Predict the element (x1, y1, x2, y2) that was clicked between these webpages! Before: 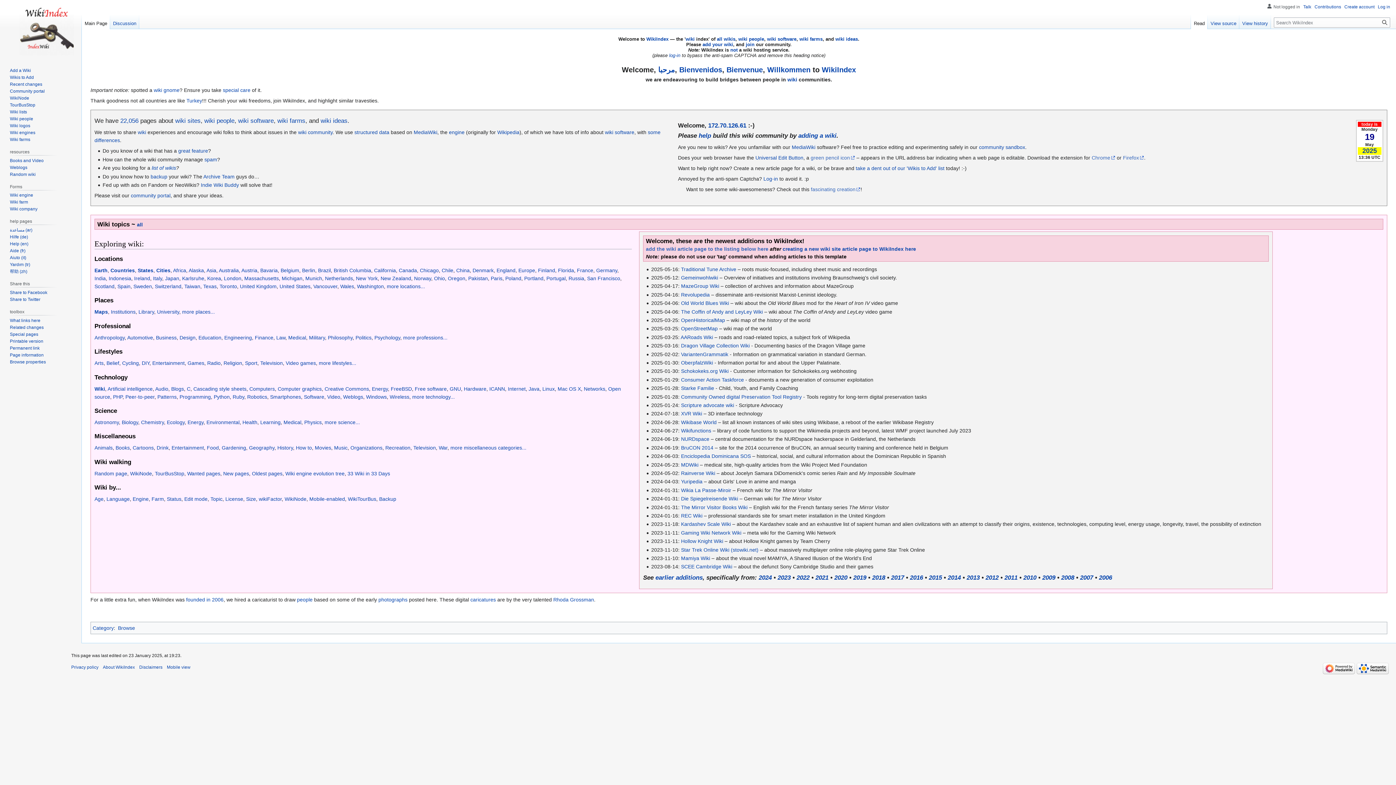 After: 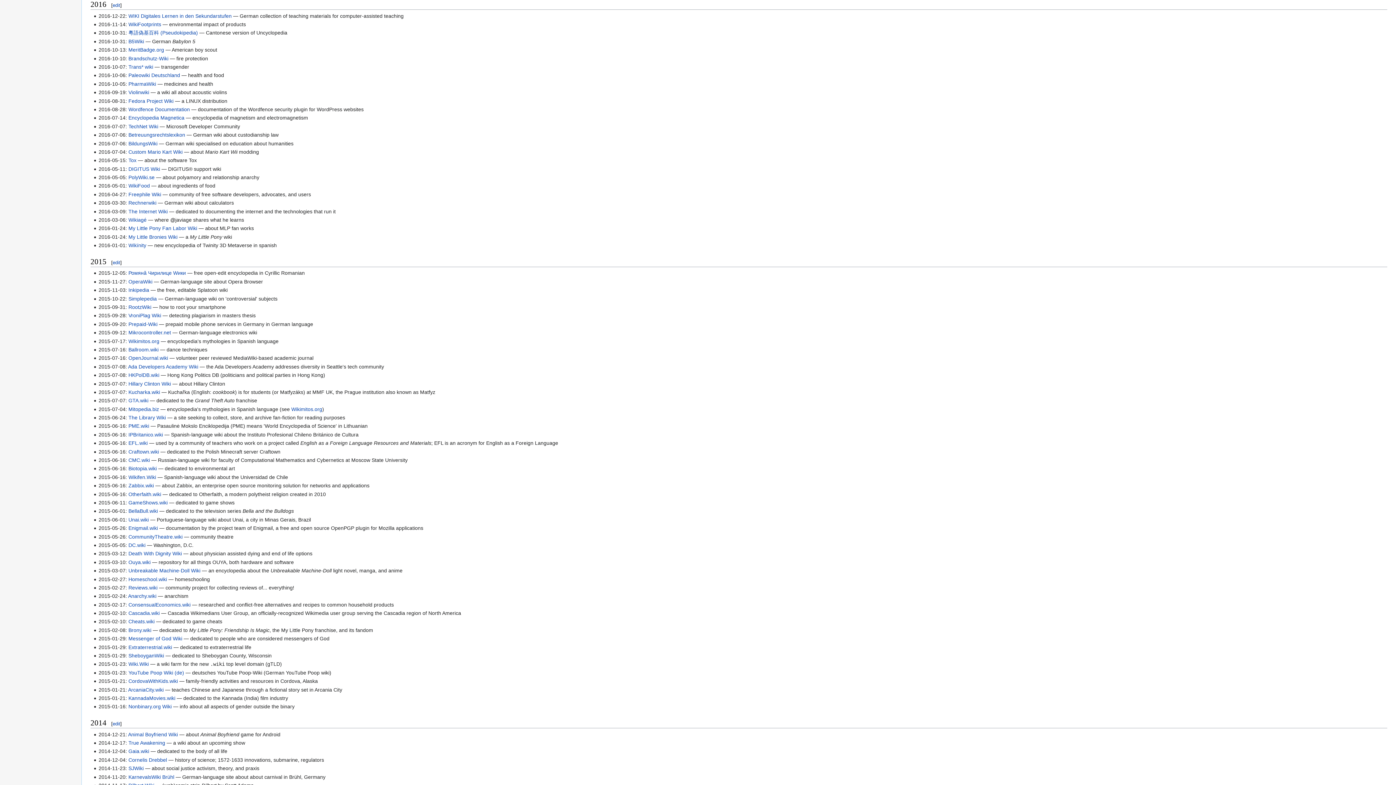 Action: label: 2016 bbox: (910, 574, 923, 581)